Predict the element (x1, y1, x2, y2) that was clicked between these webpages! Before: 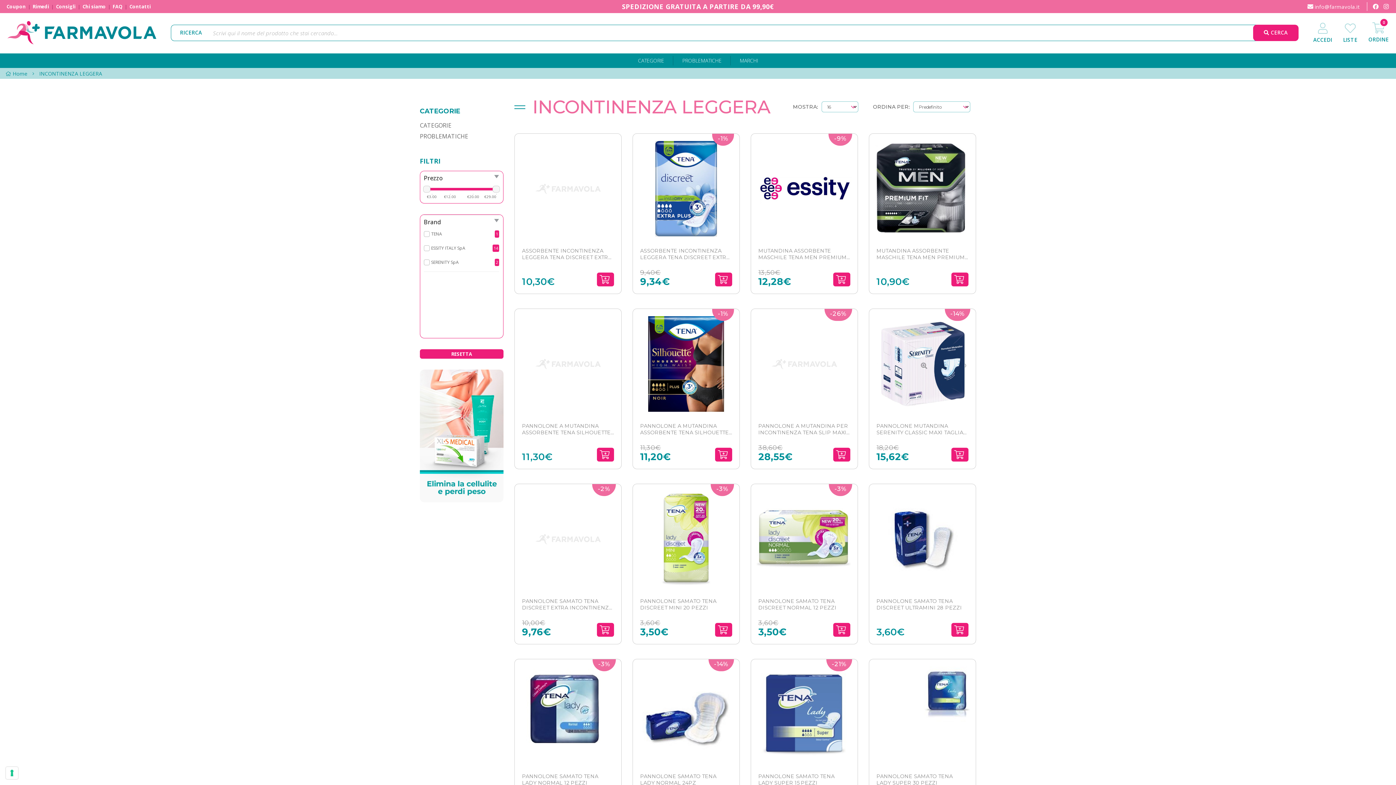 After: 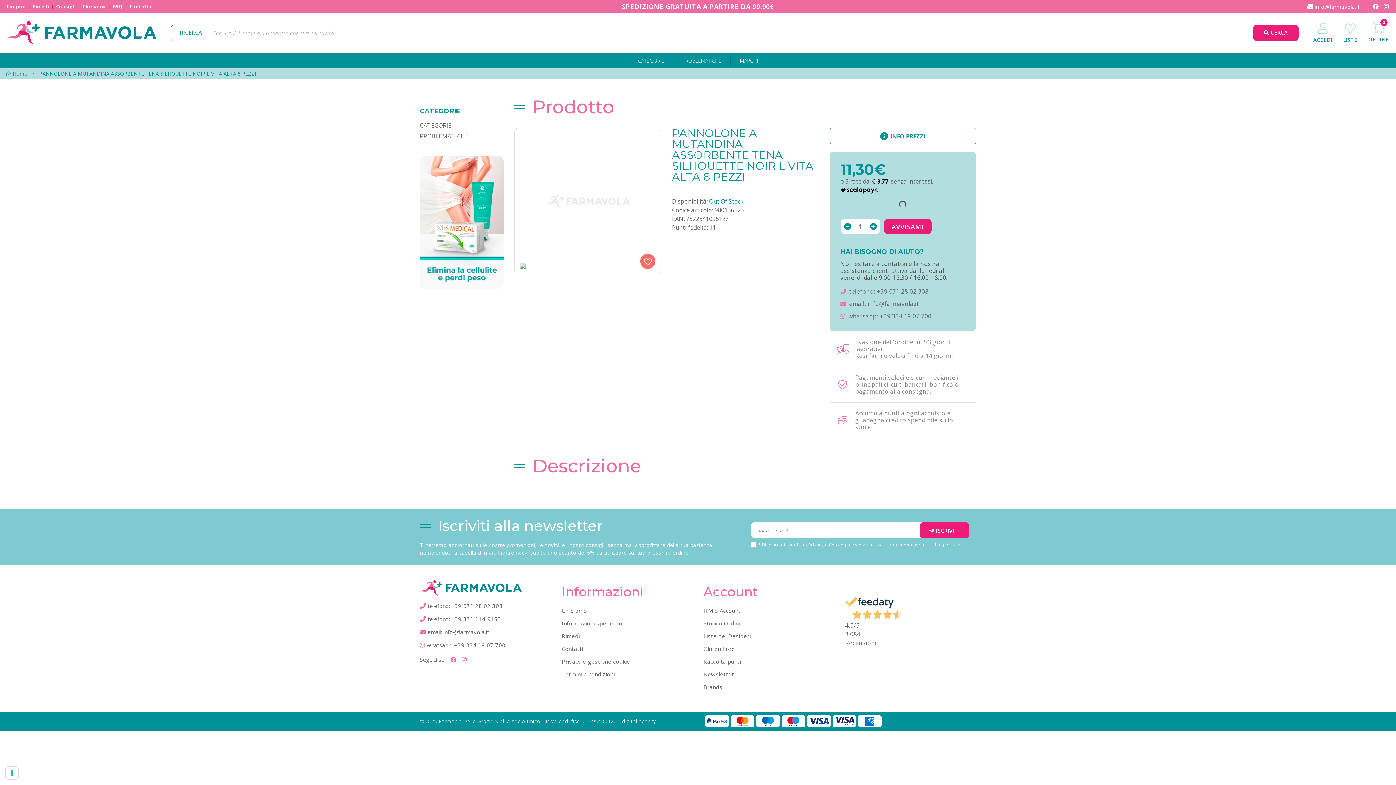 Action: bbox: (520, 316, 615, 412)